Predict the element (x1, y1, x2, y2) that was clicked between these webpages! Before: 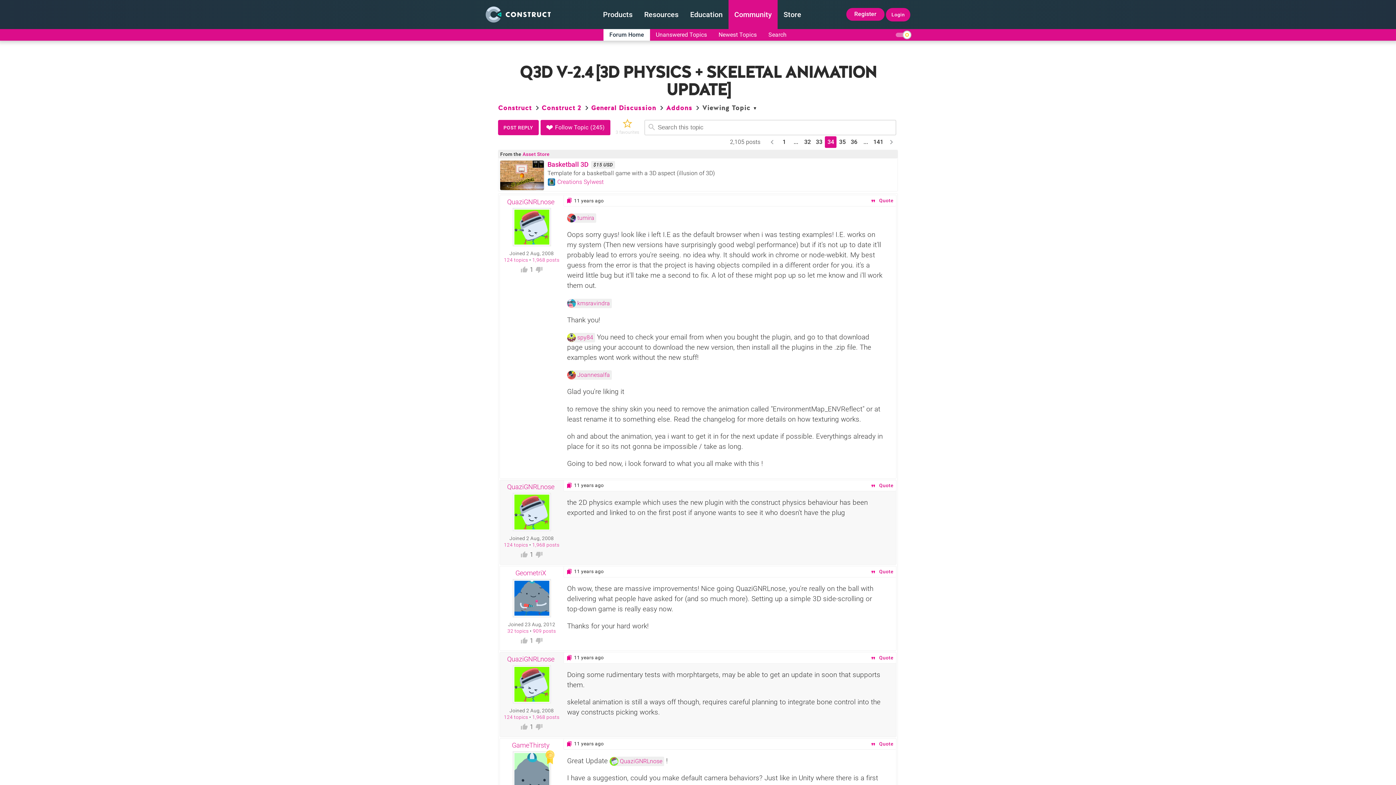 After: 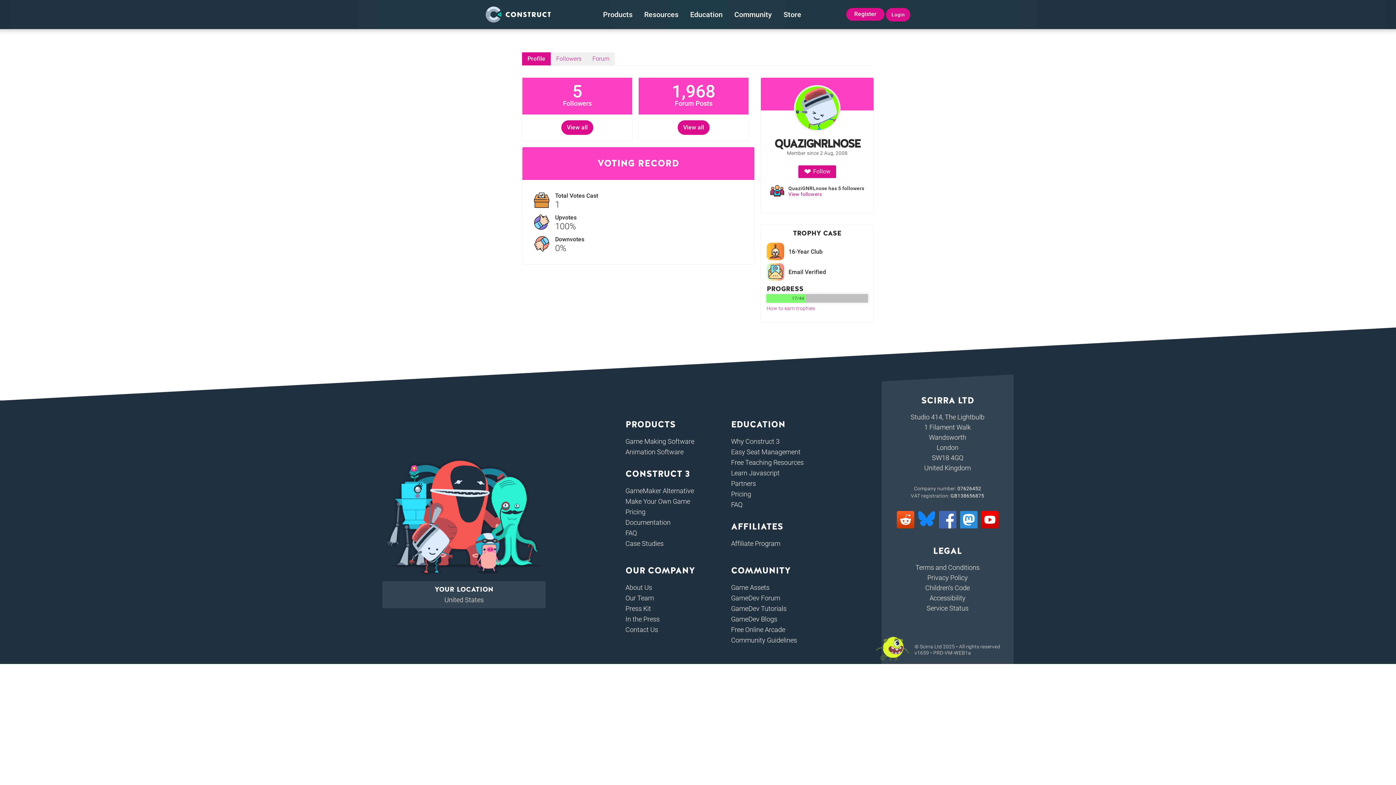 Action: label: QuaziGNRLnose bbox: (609, 757, 664, 766)